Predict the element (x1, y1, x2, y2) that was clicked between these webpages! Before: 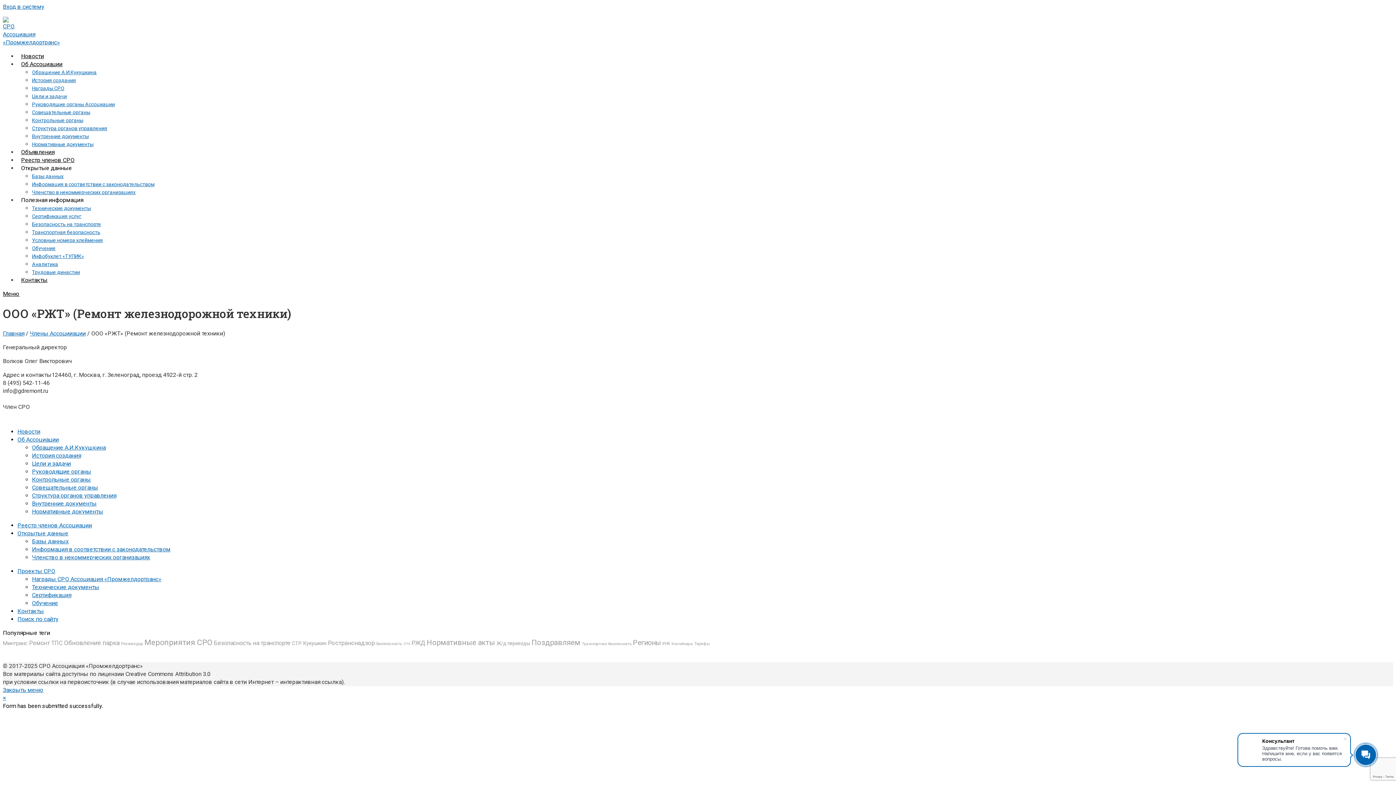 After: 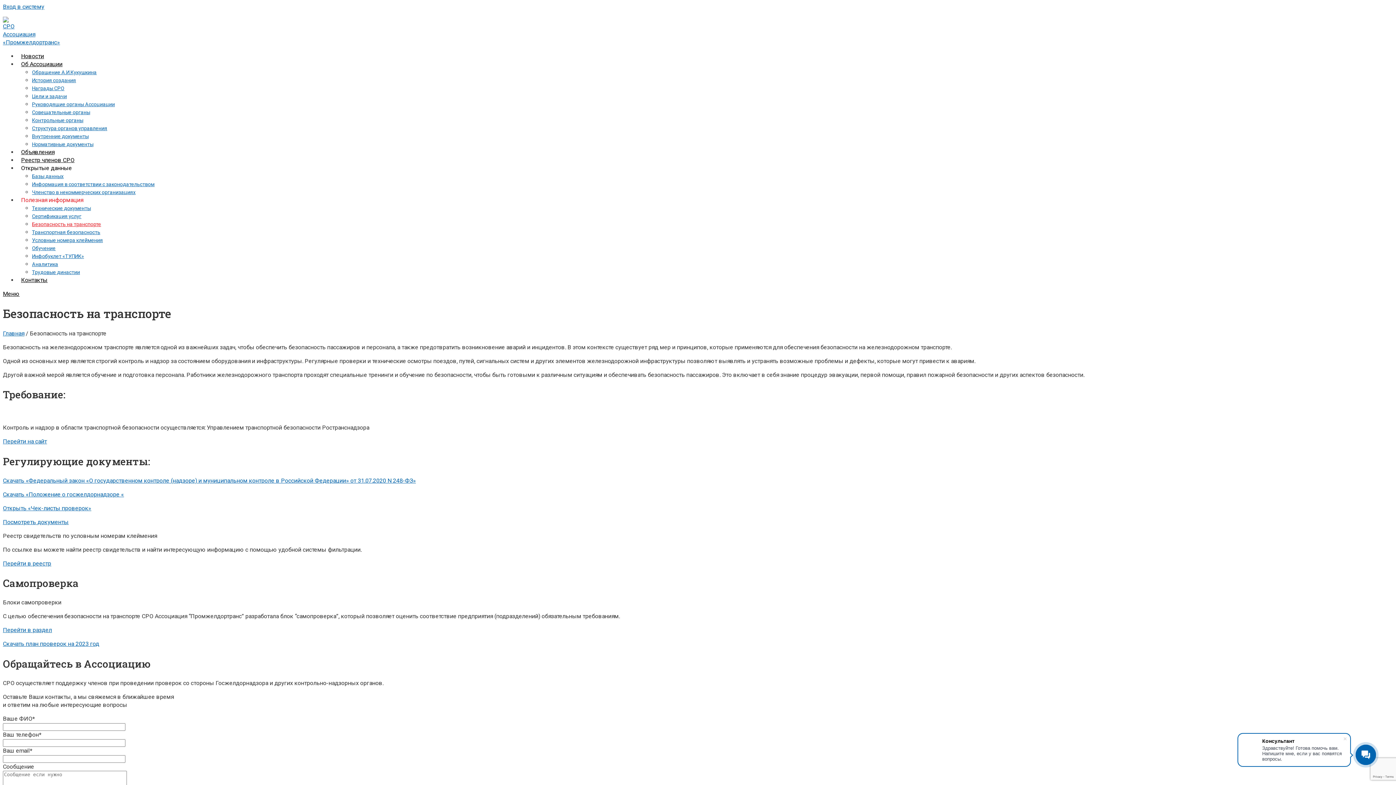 Action: label: Безопасность на транспорте bbox: (32, 221, 101, 227)